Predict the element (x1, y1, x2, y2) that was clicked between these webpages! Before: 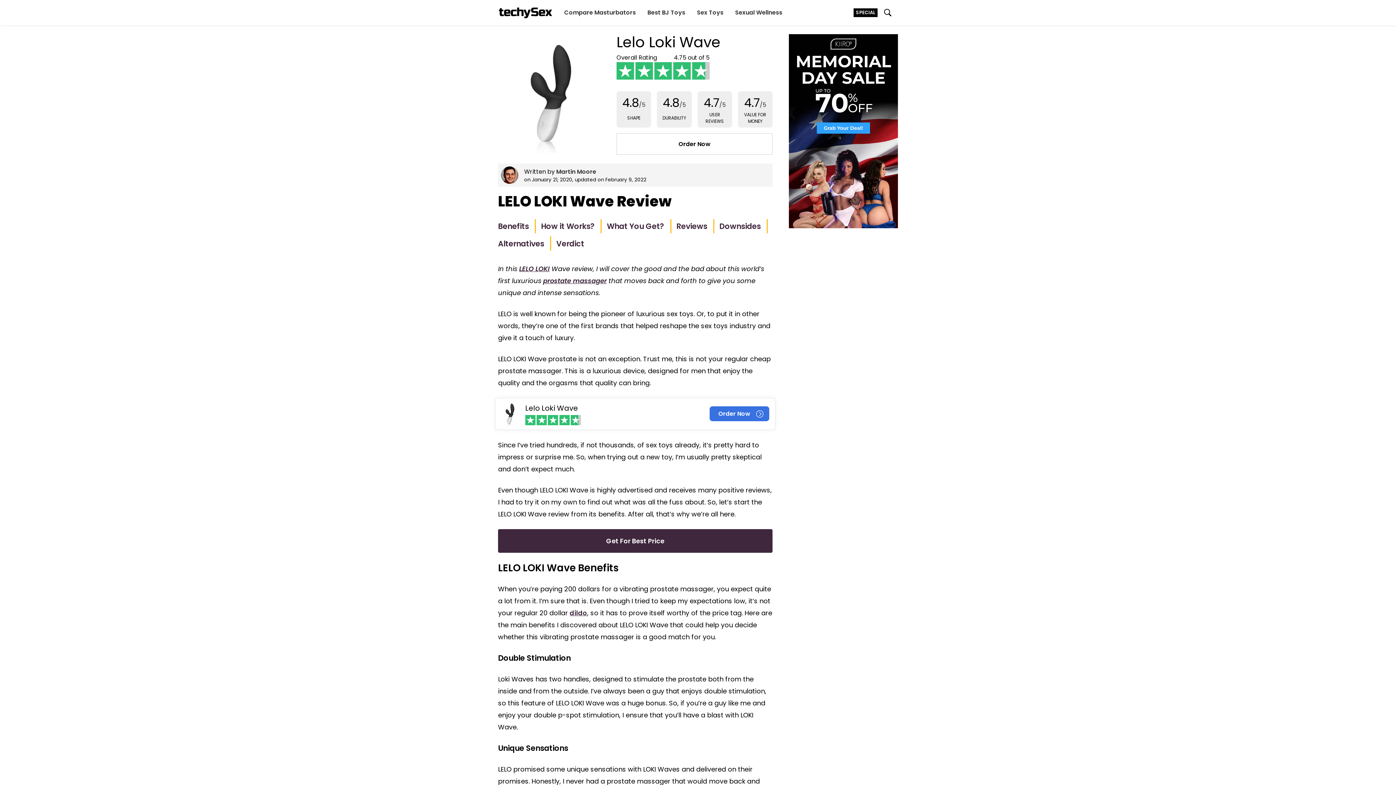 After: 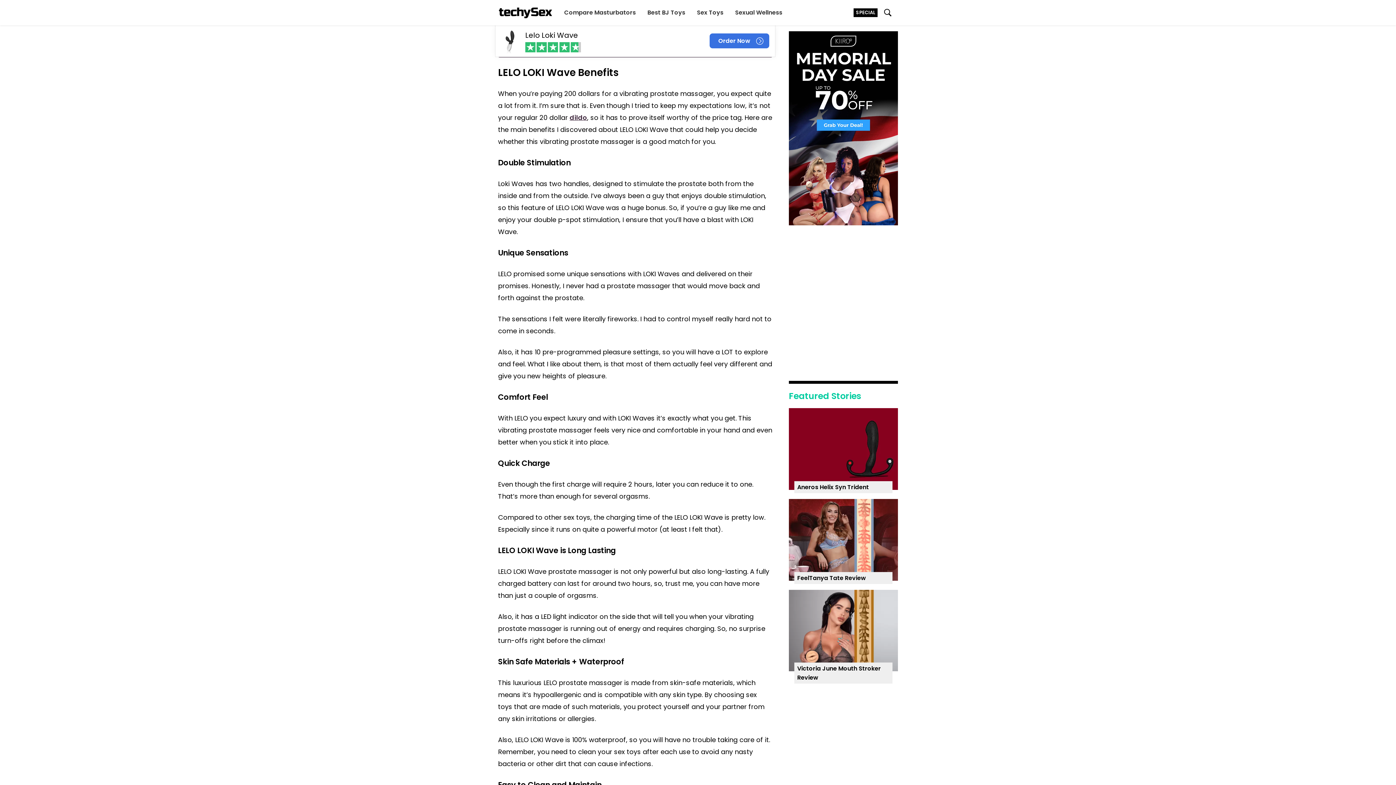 Action: label: Benefits bbox: (498, 219, 529, 233)